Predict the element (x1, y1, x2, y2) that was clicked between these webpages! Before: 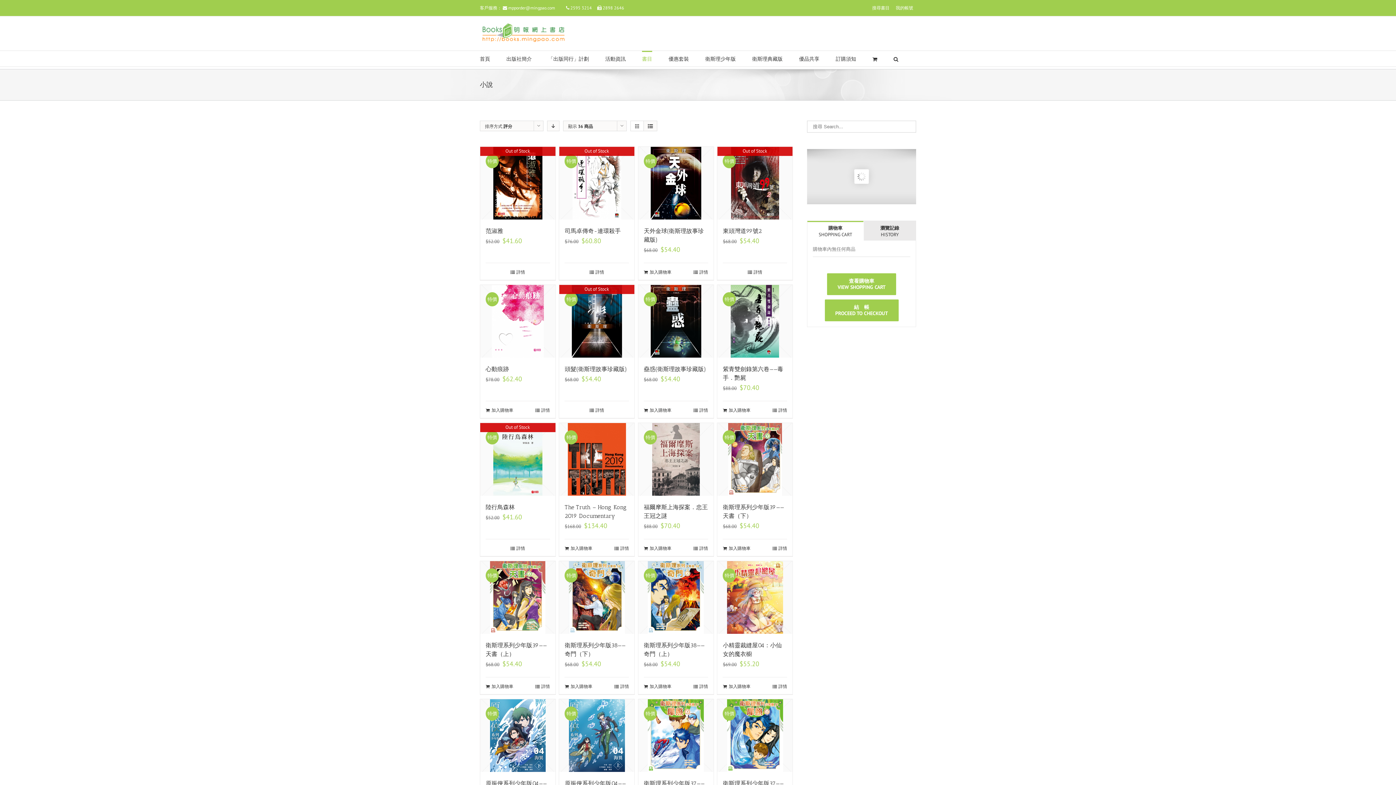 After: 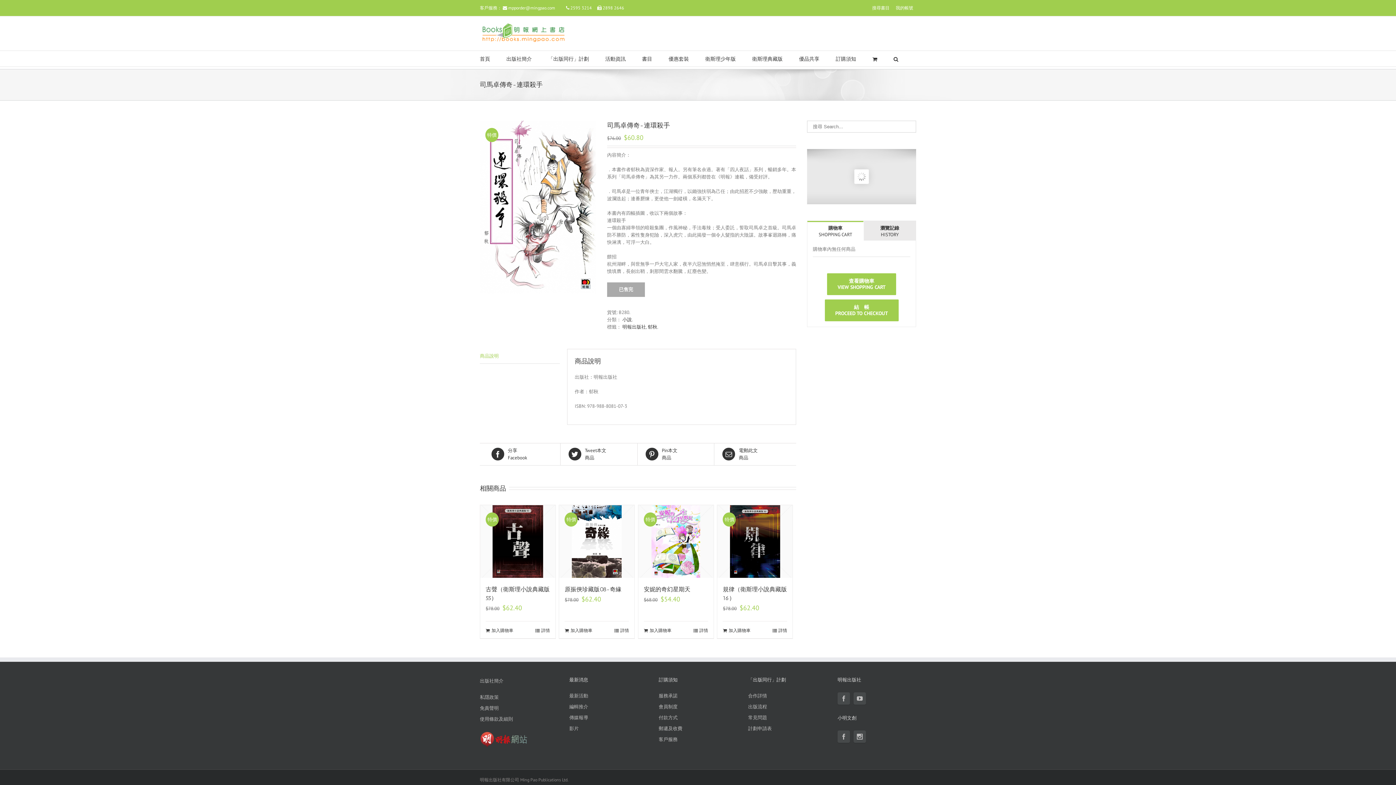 Action: label: 特價
Out of Stock bbox: (559, 146, 634, 219)